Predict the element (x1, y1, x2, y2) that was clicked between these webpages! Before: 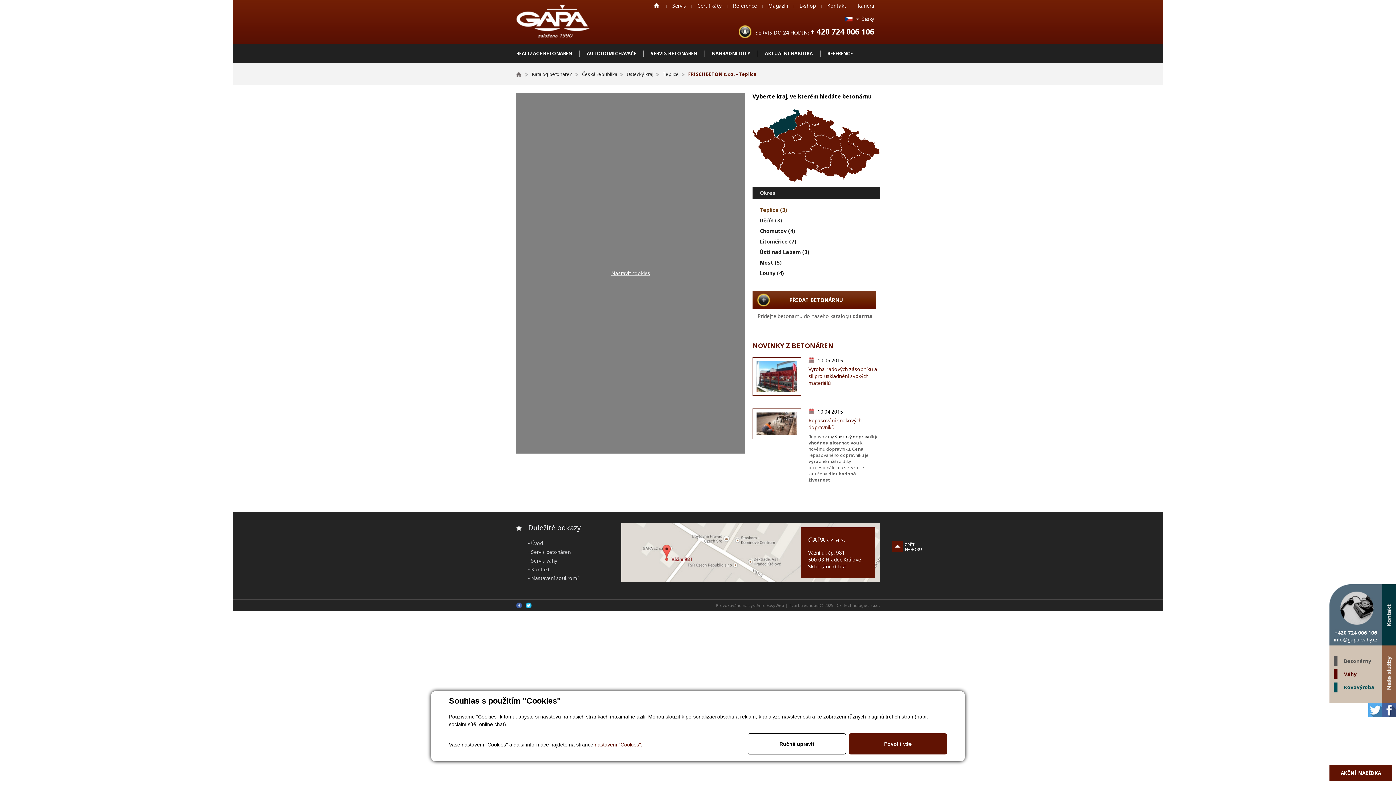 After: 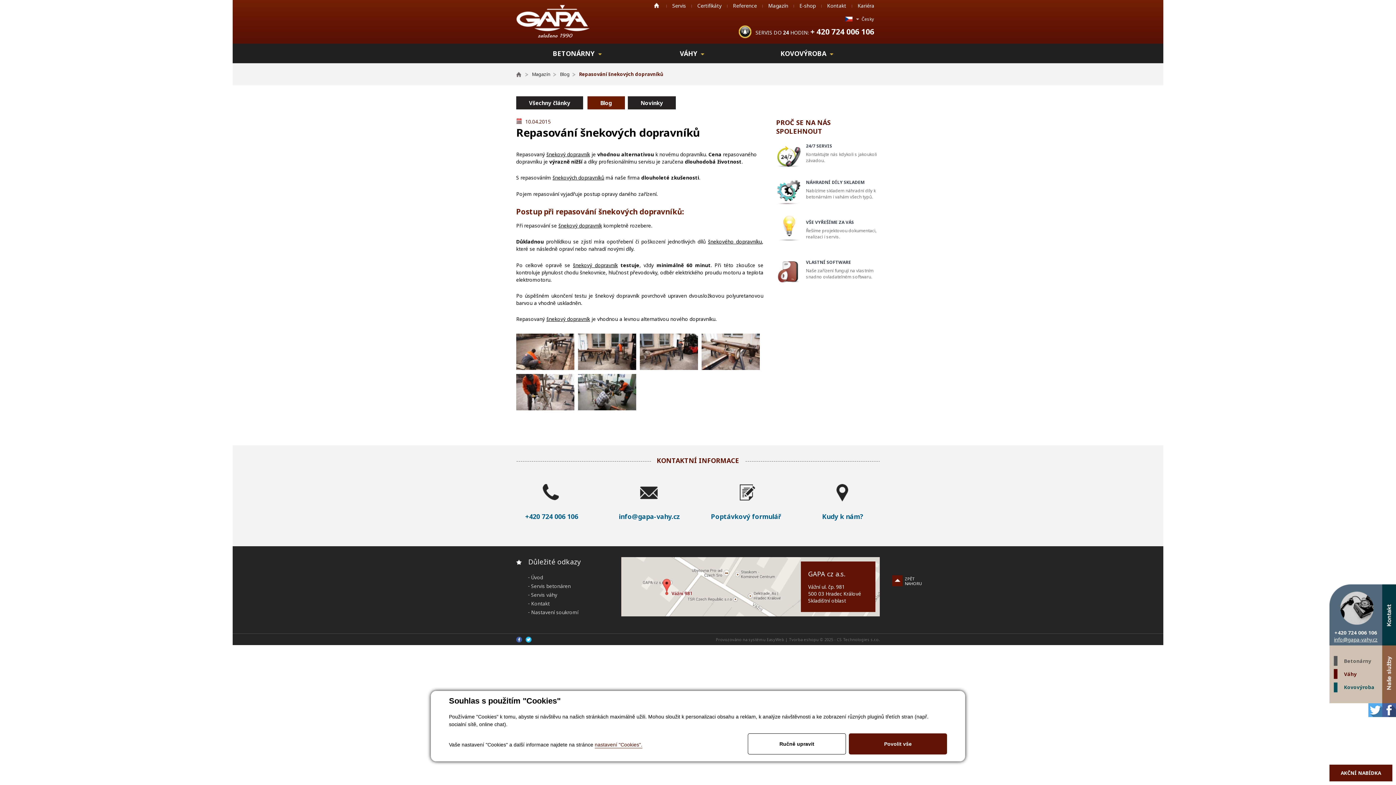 Action: bbox: (752, 408, 808, 439)